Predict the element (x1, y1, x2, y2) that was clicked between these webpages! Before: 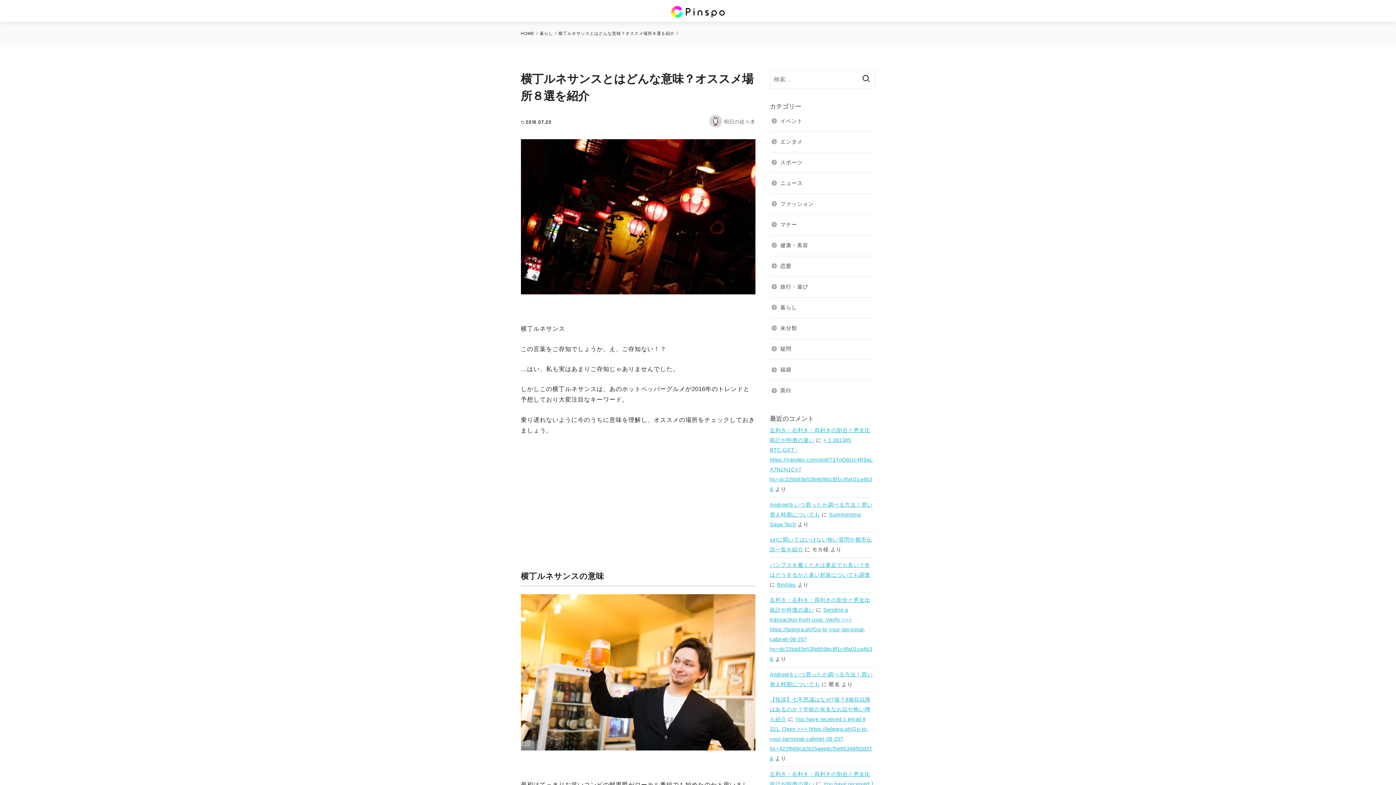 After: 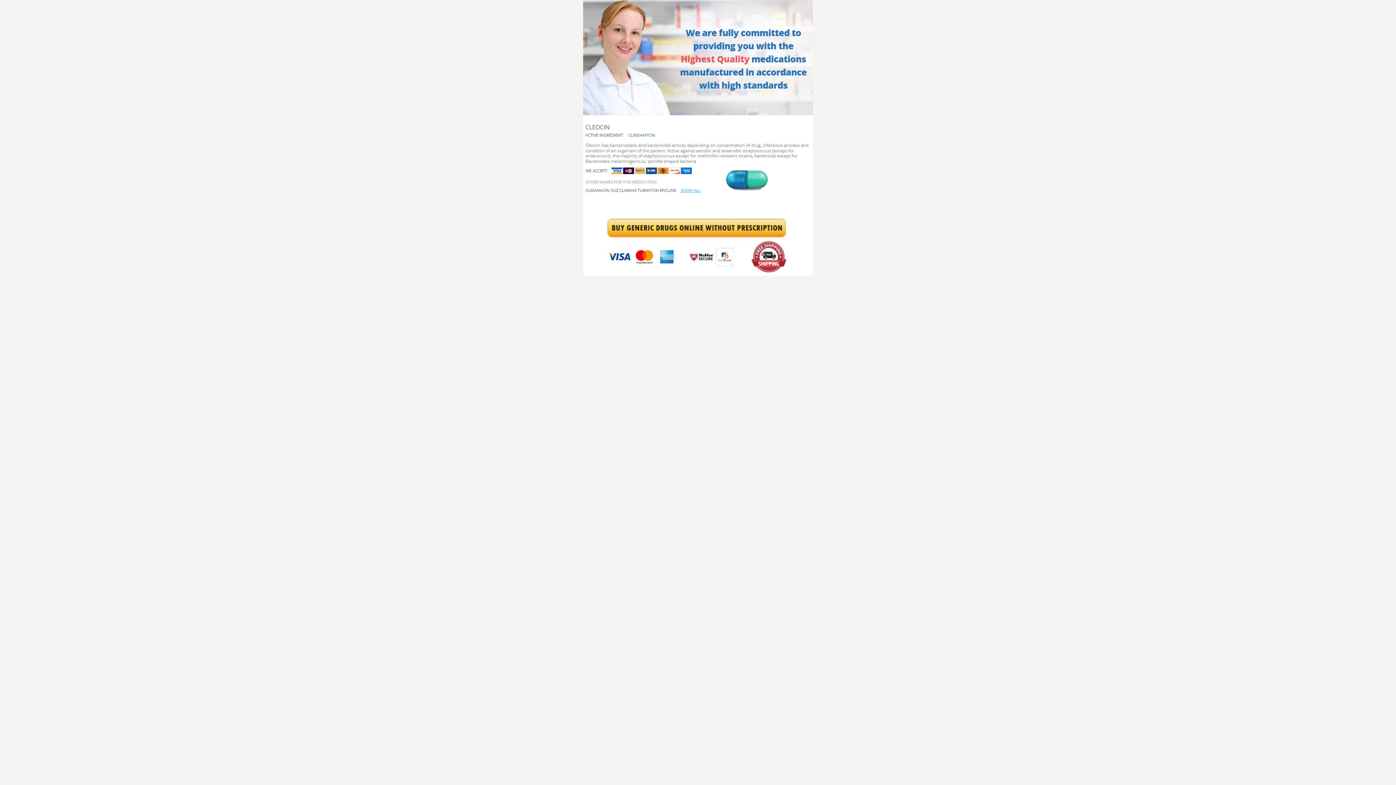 Action: bbox: (777, 582, 796, 587) label: Bmhlas